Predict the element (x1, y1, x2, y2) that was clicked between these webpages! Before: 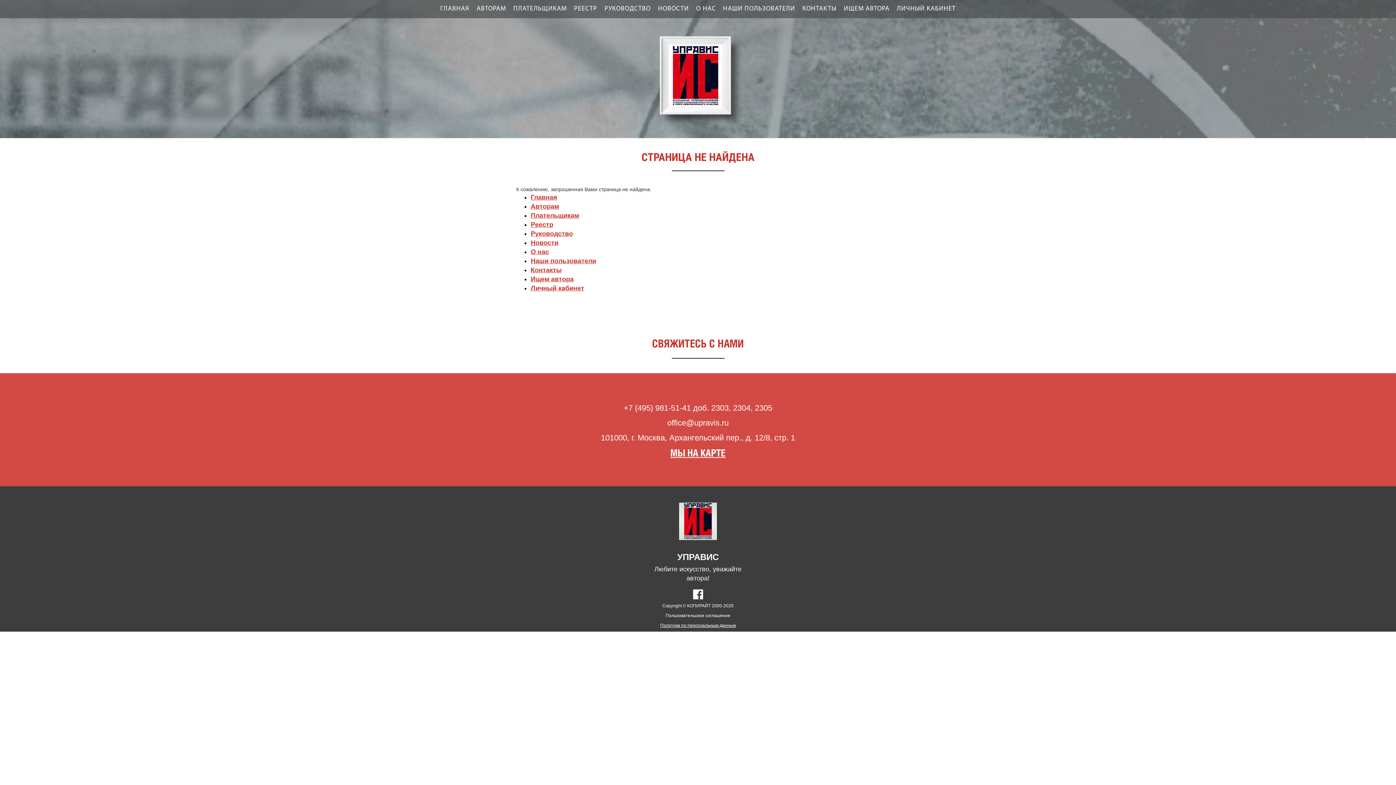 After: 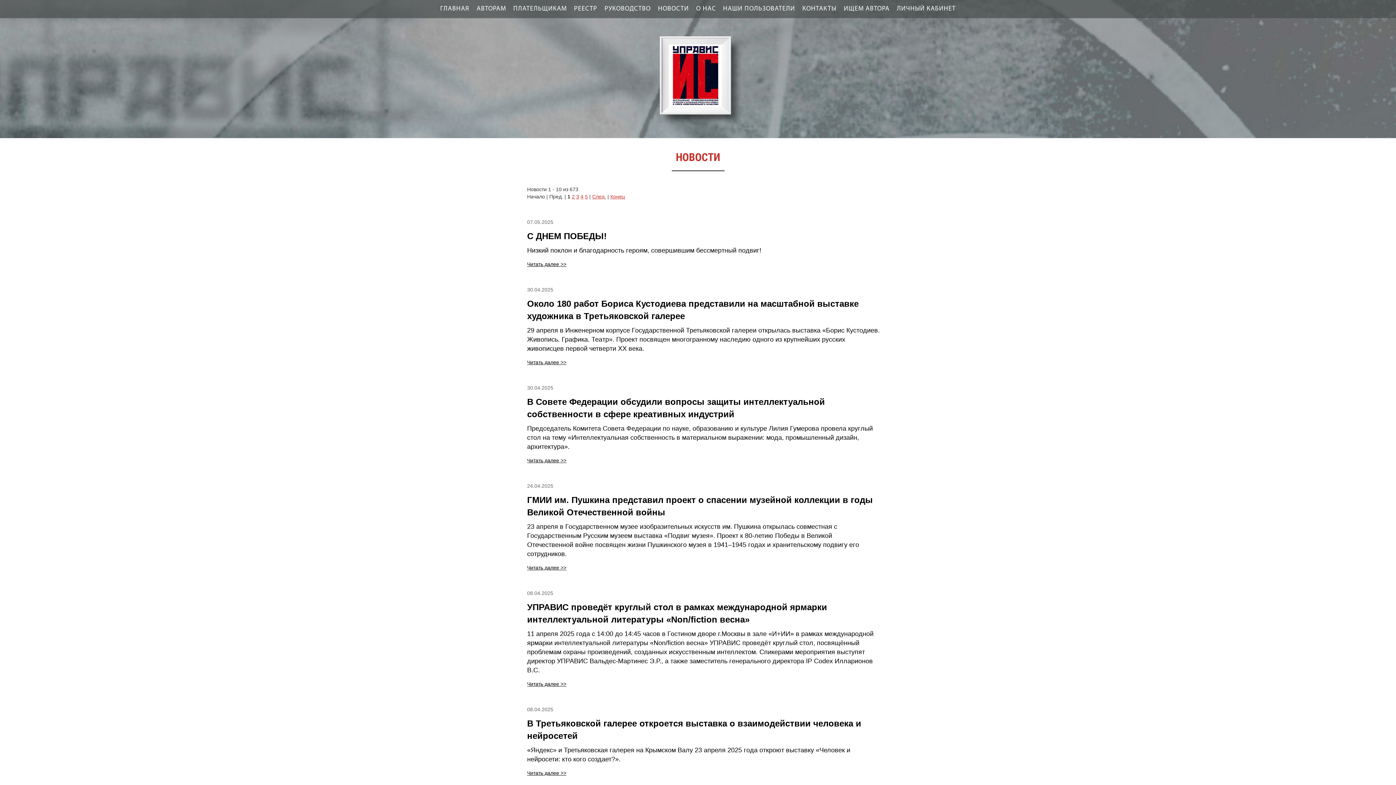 Action: label: Новости bbox: (530, 239, 558, 246)